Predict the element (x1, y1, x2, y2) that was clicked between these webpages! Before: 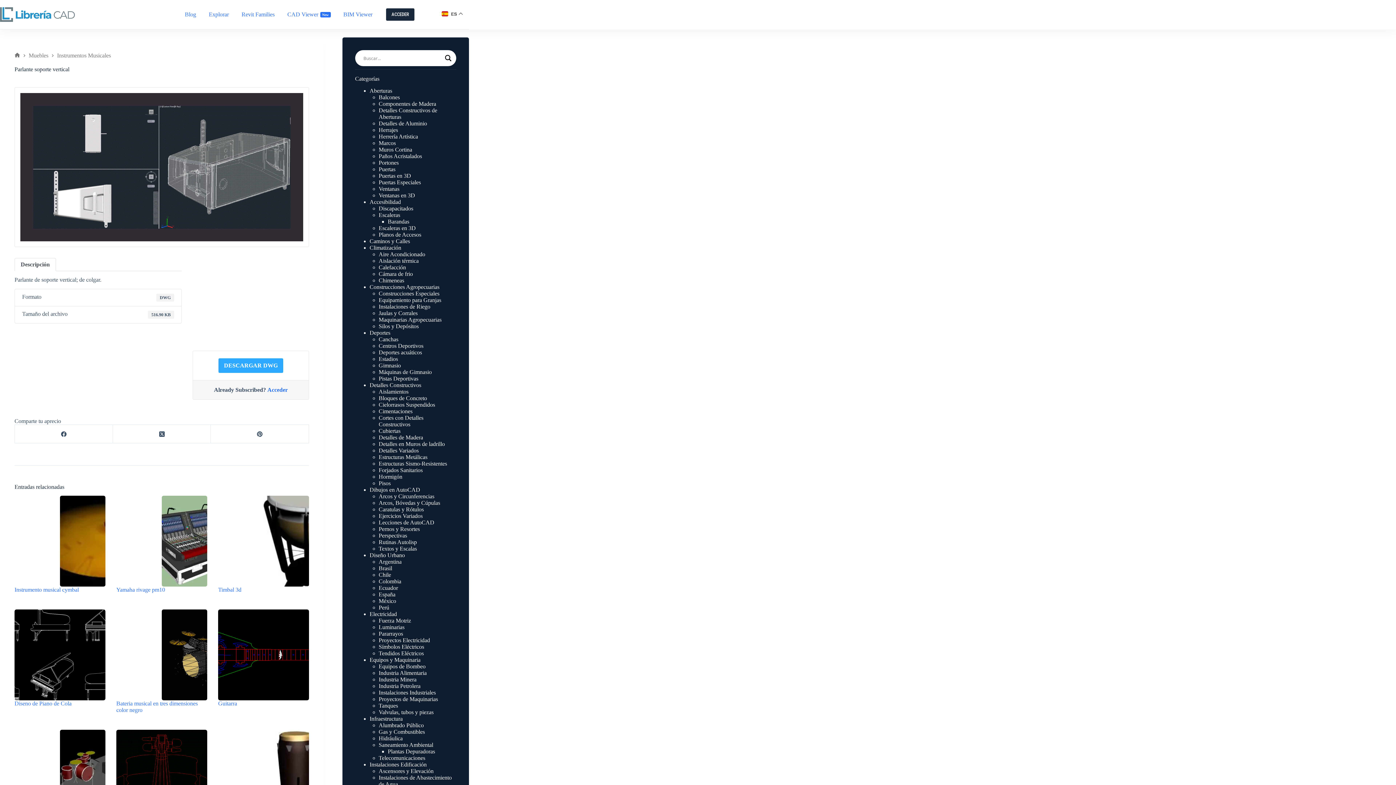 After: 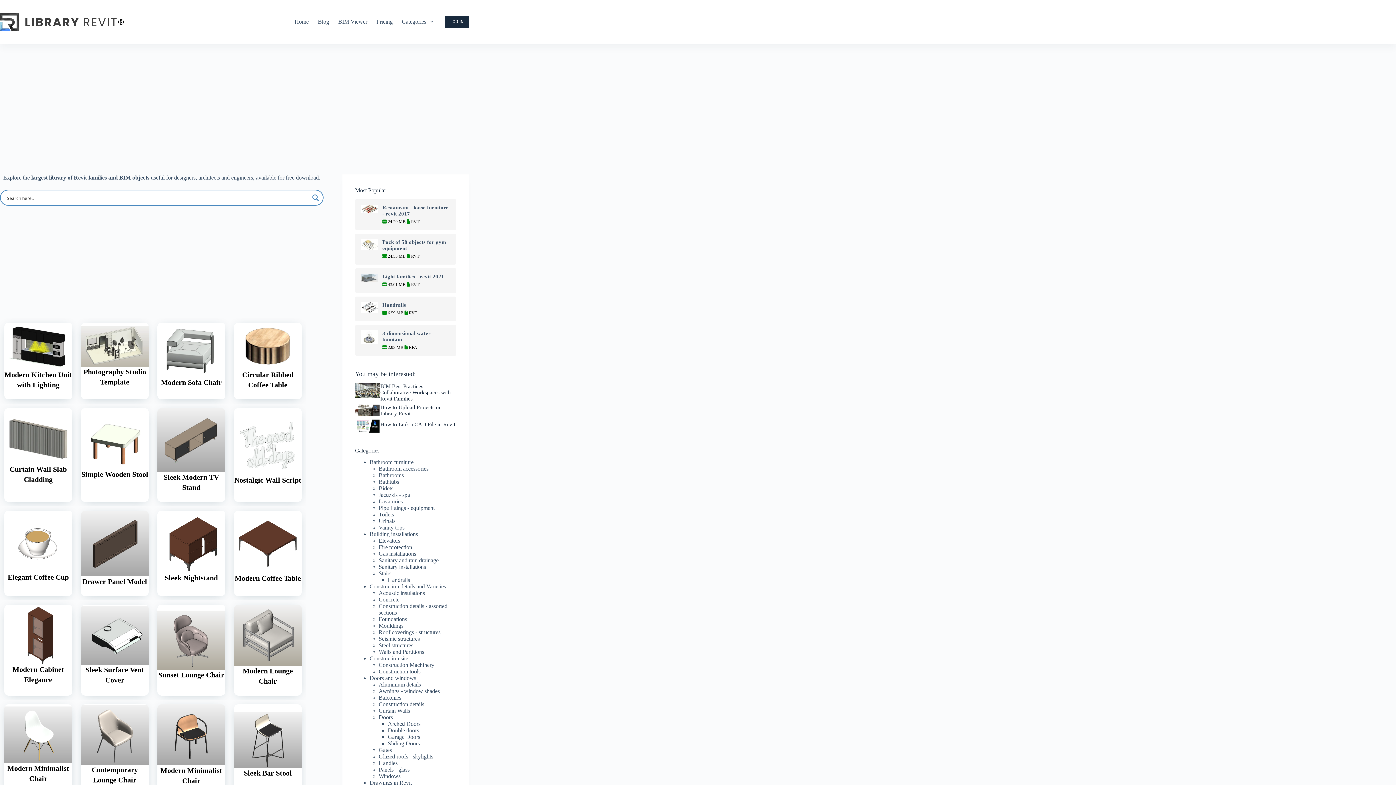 Action: bbox: (235, 0, 281, 29) label: Revit Families